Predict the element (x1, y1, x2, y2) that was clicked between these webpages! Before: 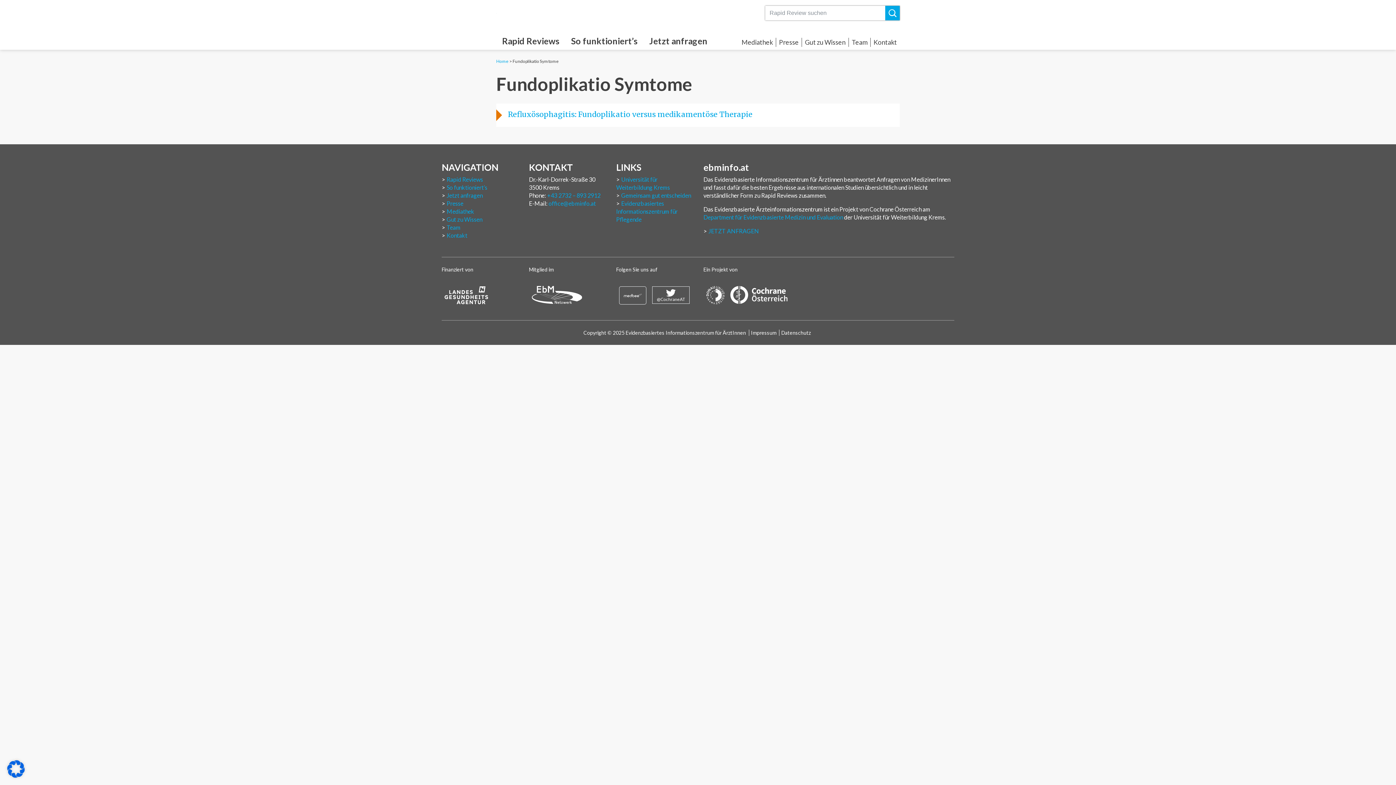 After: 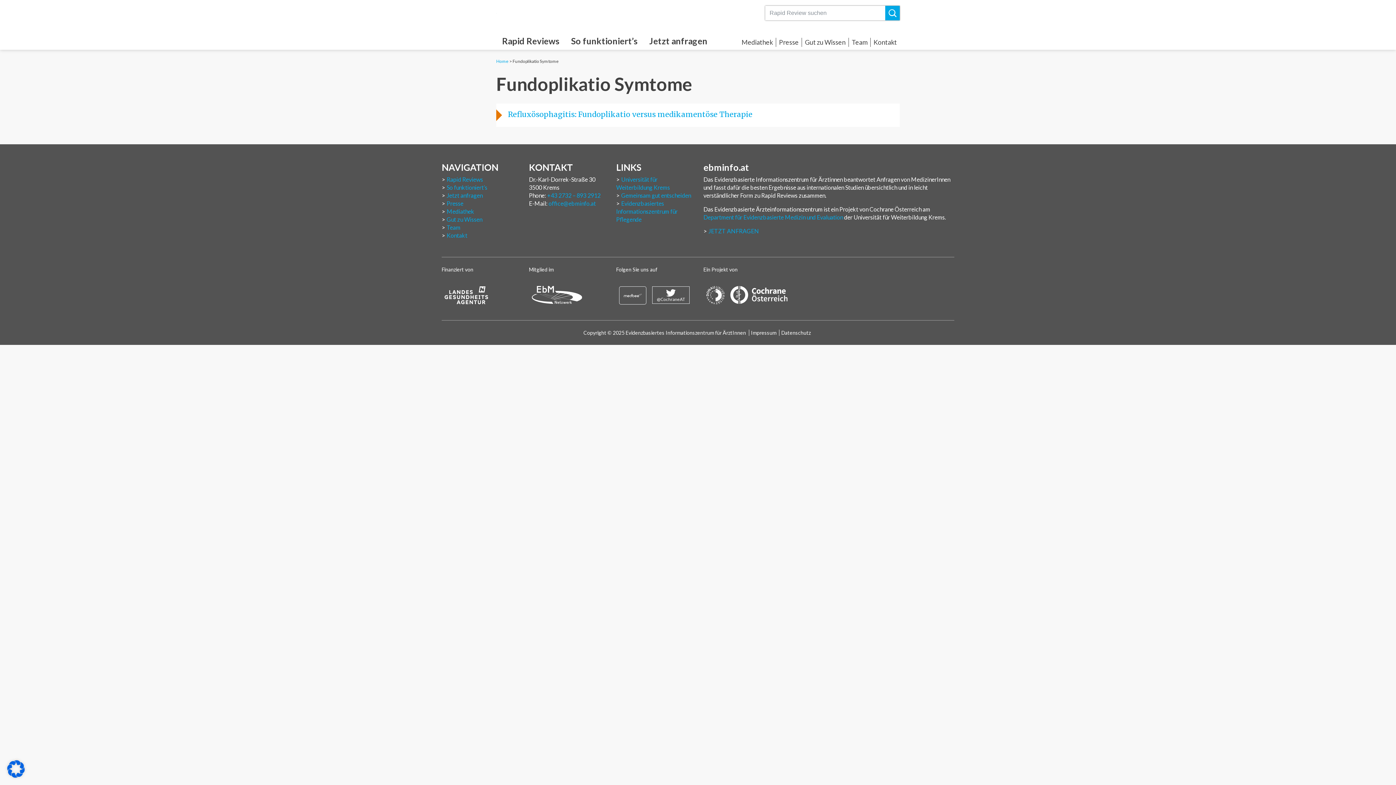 Action: bbox: (730, 286, 787, 331)